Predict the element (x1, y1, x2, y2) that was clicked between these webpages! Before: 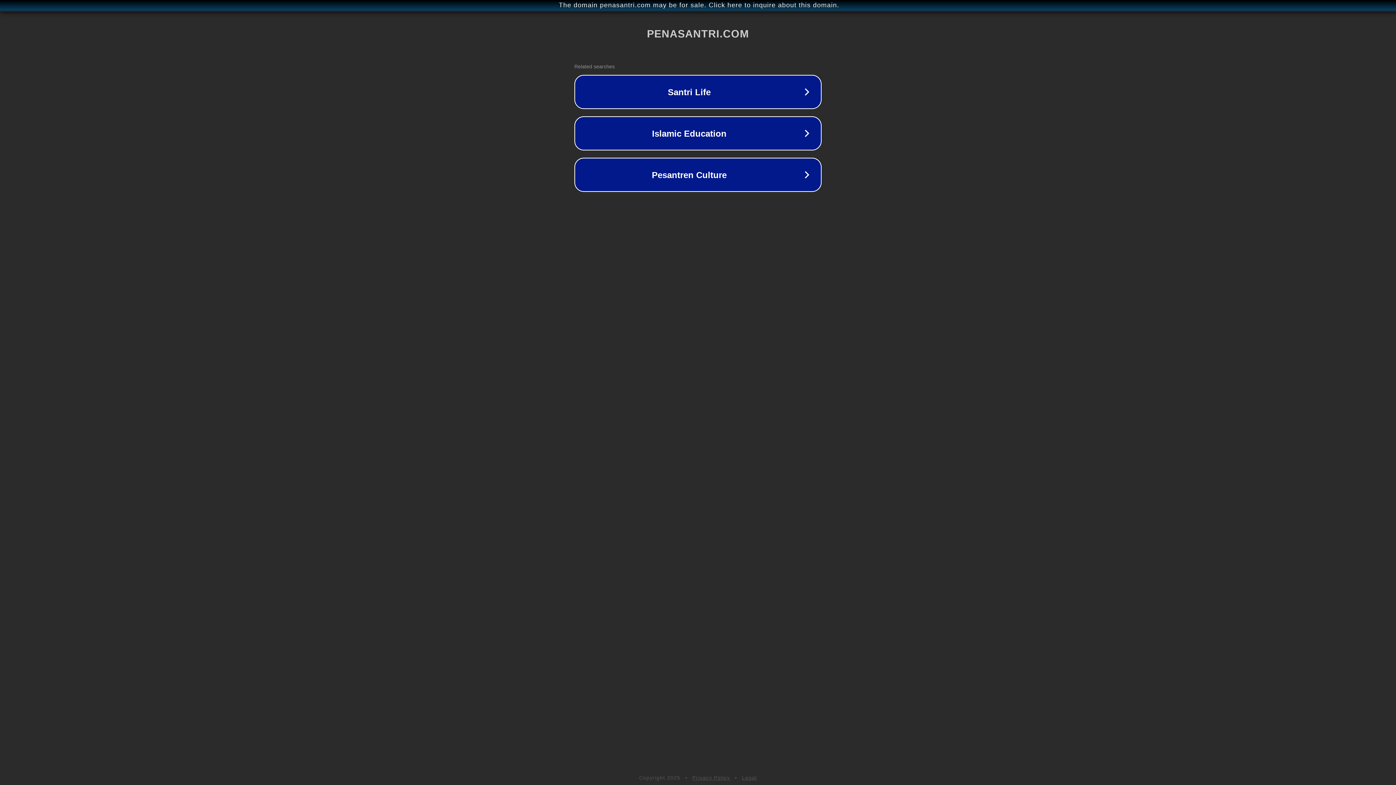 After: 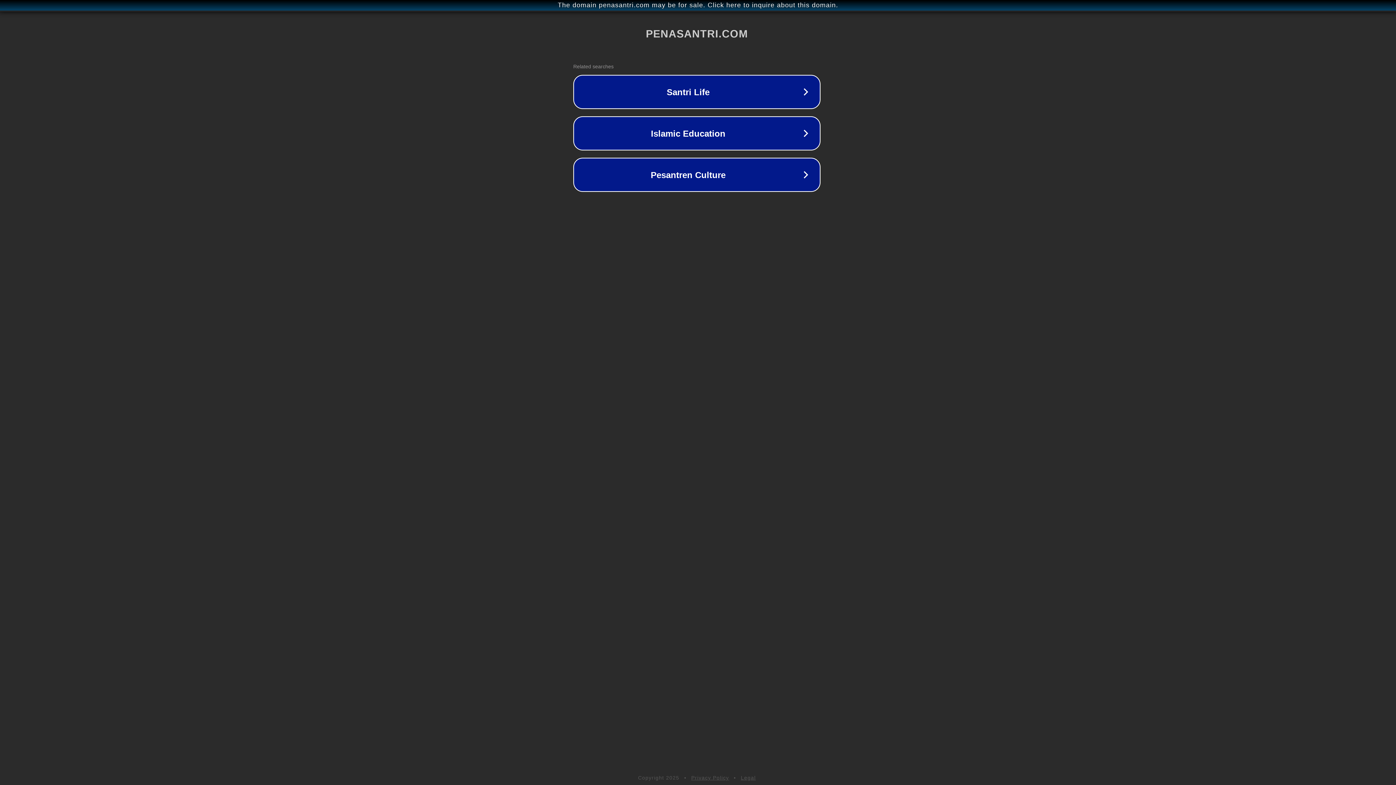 Action: bbox: (1, 1, 1397, 9) label: The domain penasantri.com may be for sale. Click here to inquire about this domain.